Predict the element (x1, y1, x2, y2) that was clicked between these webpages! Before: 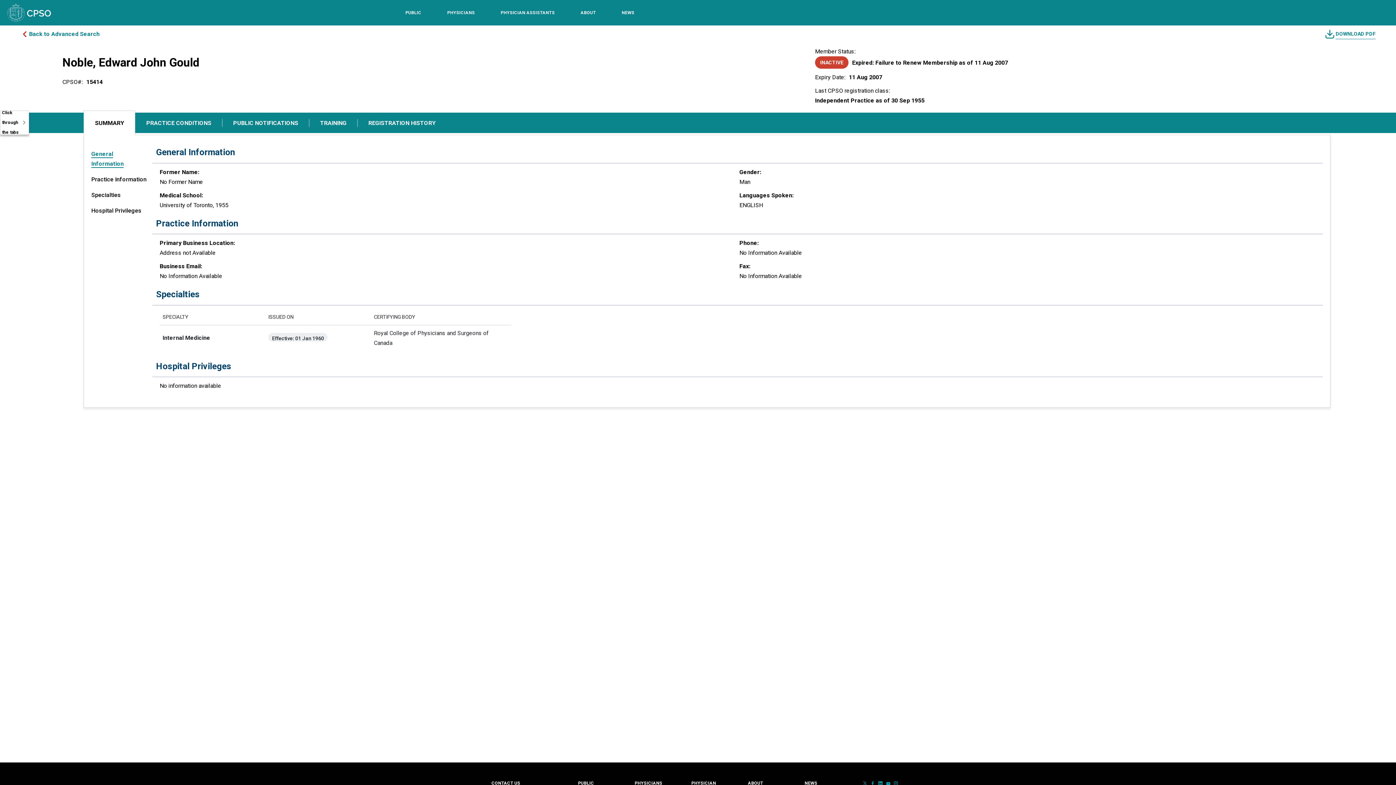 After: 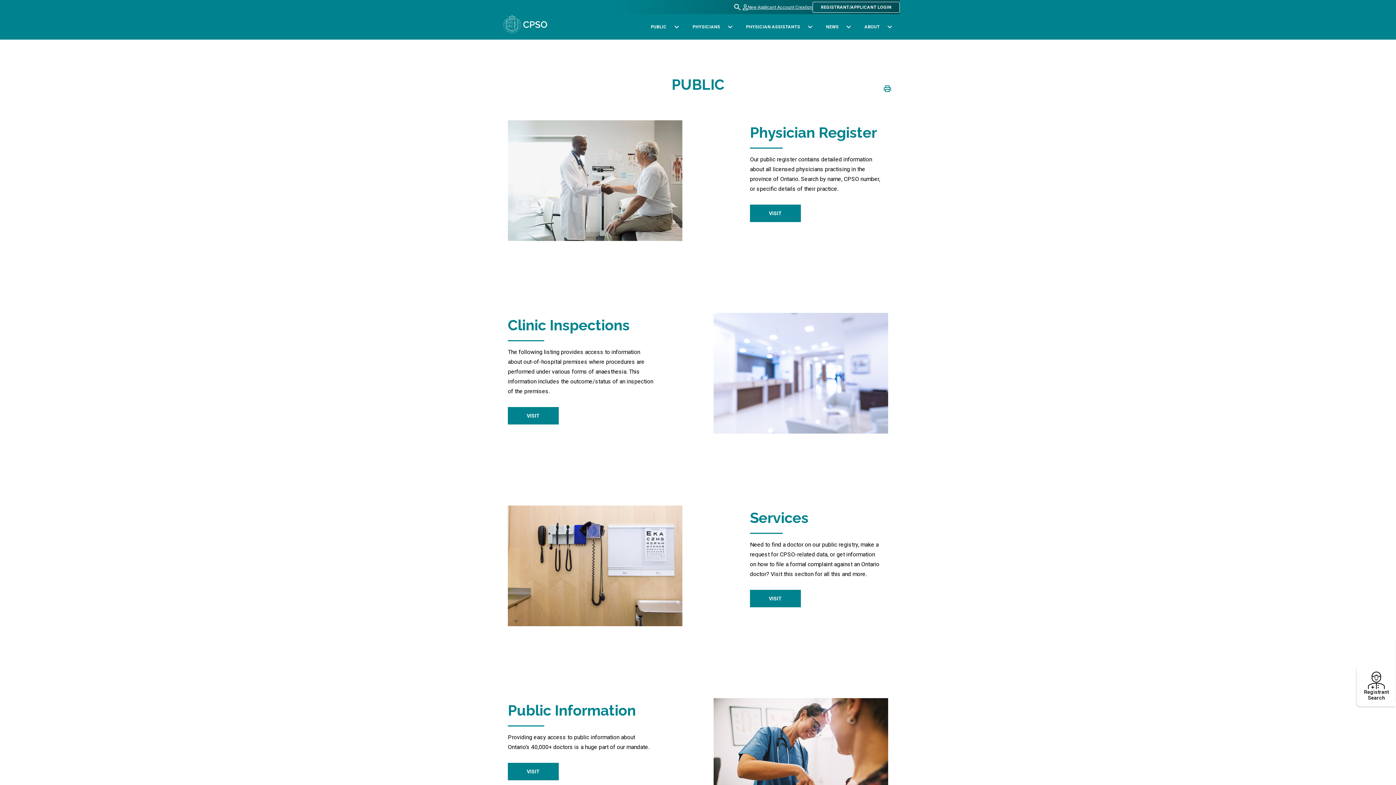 Action: bbox: (578, 781, 594, 786) label: PUBLIC